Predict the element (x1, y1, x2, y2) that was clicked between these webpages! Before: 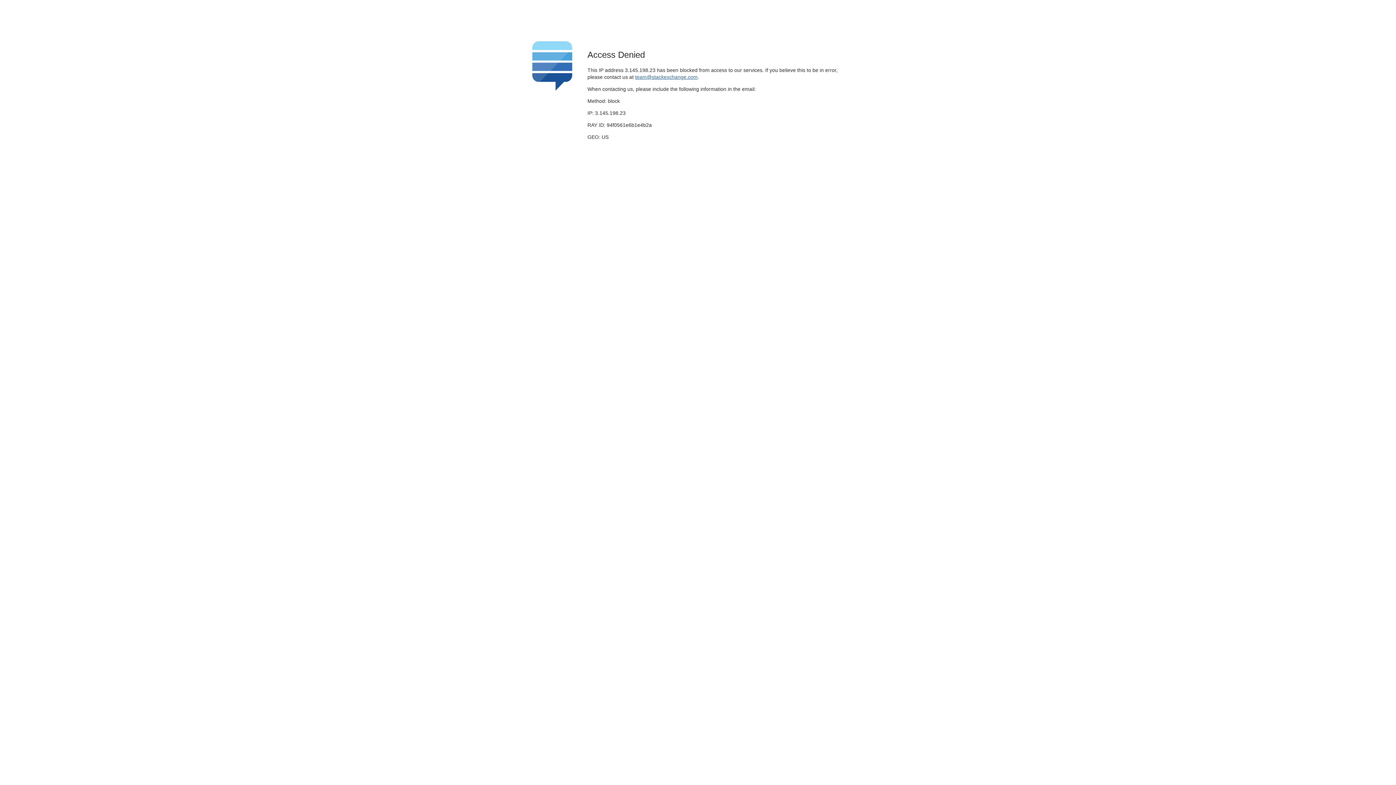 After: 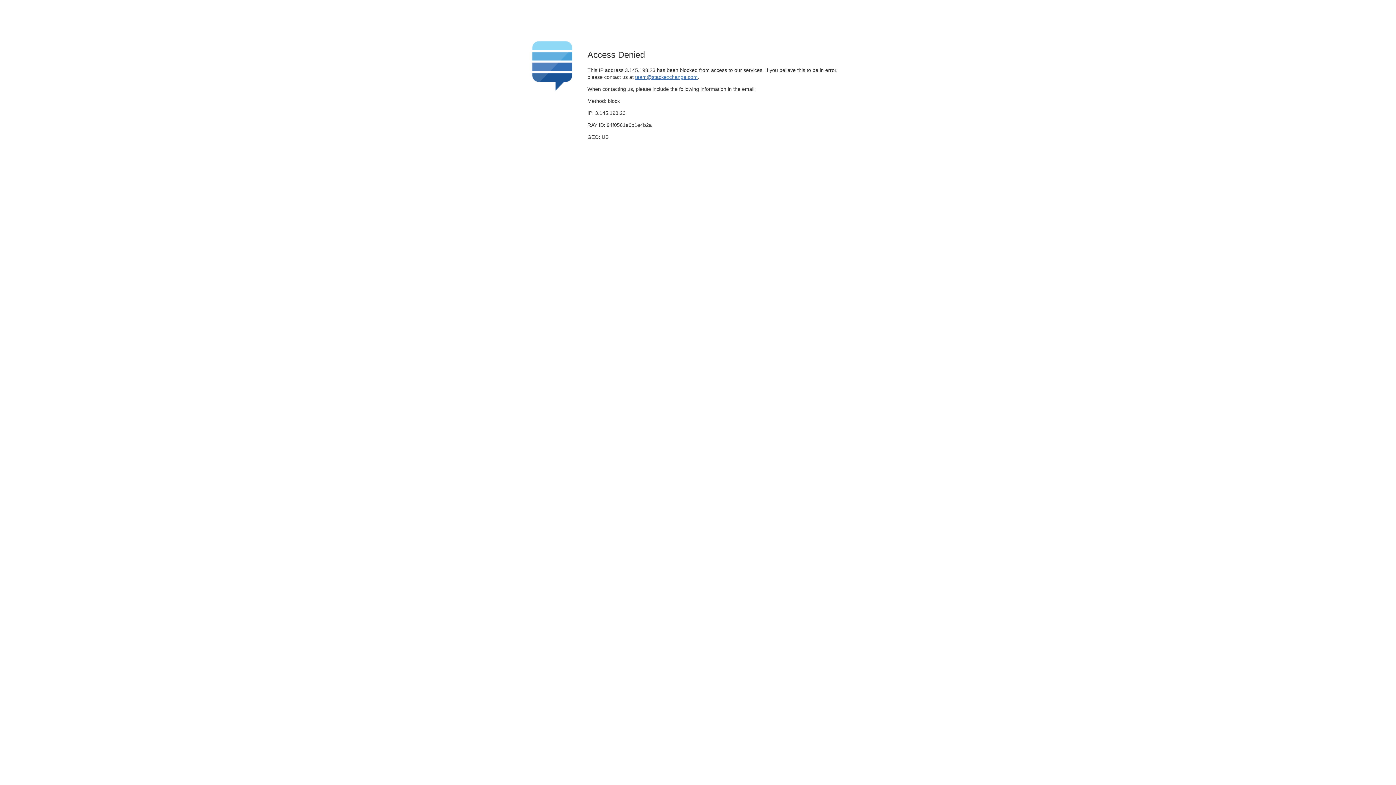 Action: bbox: (635, 74, 697, 79) label: team@stackexchange.com